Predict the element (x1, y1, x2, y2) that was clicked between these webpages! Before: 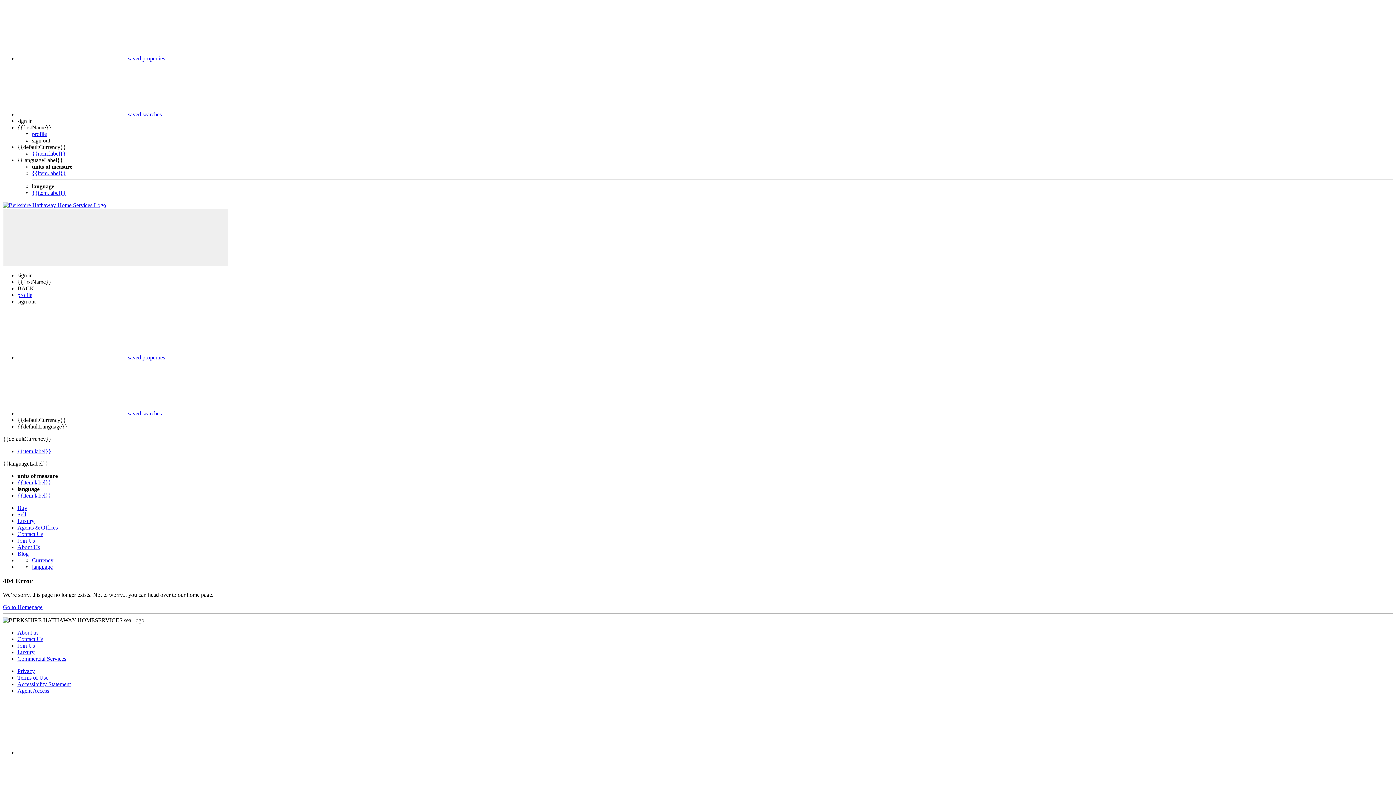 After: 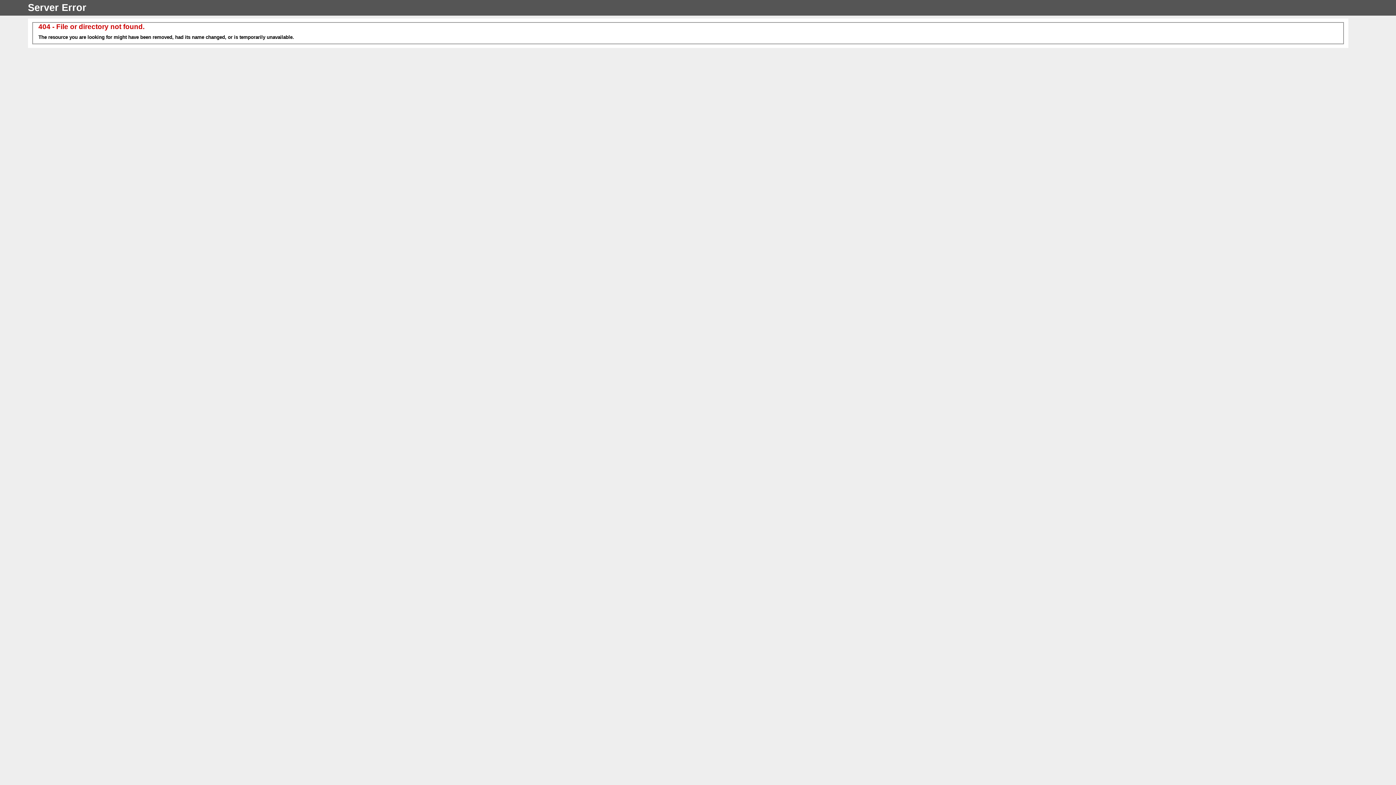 Action: bbox: (17, 505, 27, 511) label: Buy